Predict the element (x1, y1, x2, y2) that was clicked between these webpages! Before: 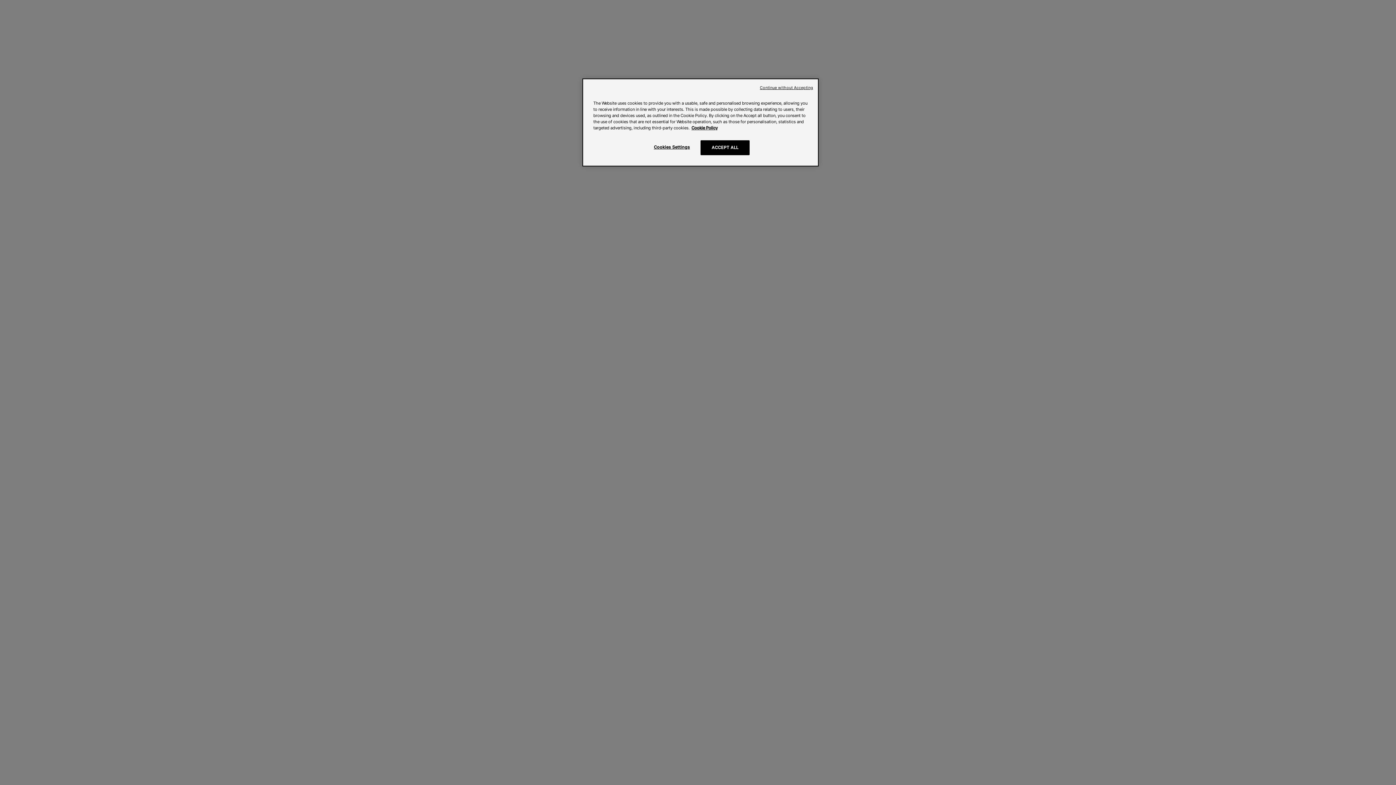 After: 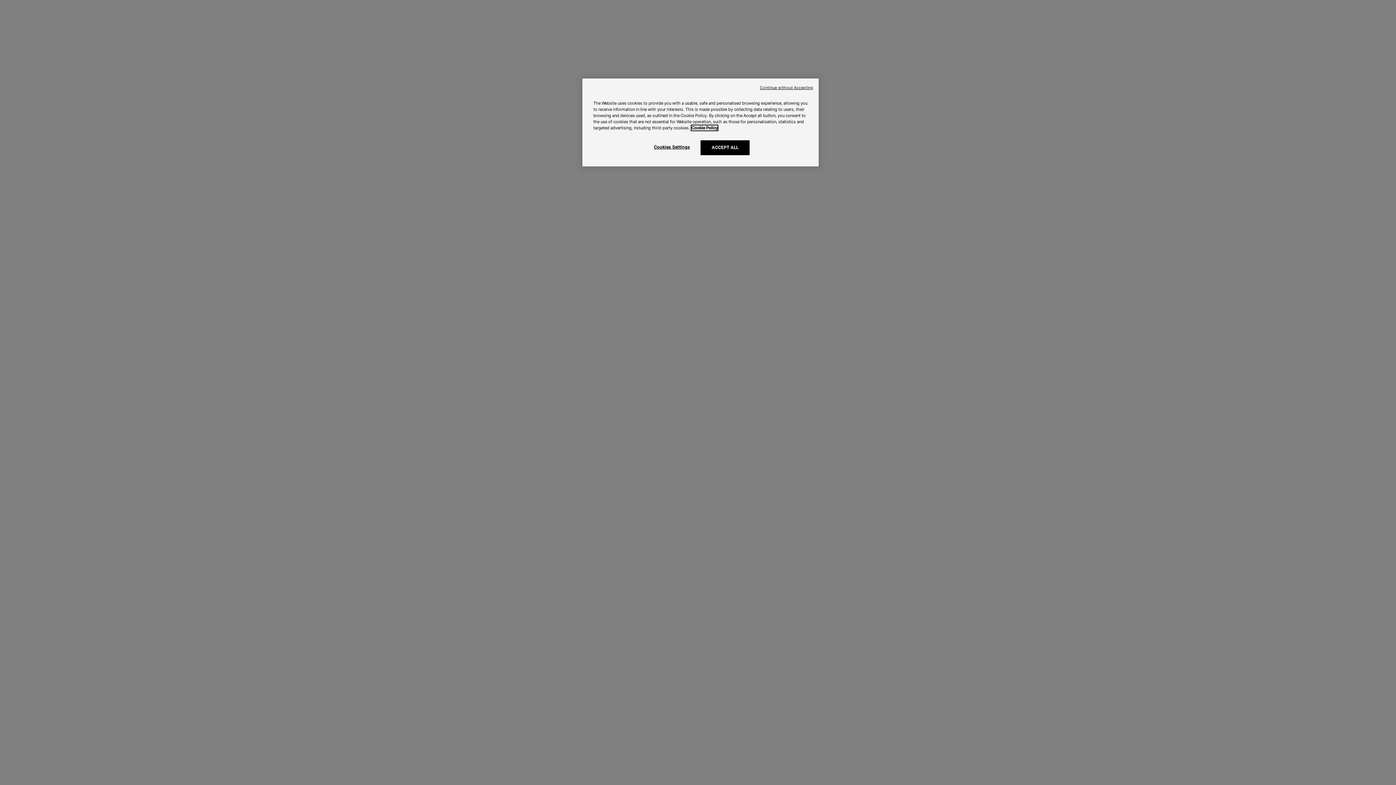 Action: label: More information about your privacy, opens in a new tab bbox: (691, 125, 717, 130)